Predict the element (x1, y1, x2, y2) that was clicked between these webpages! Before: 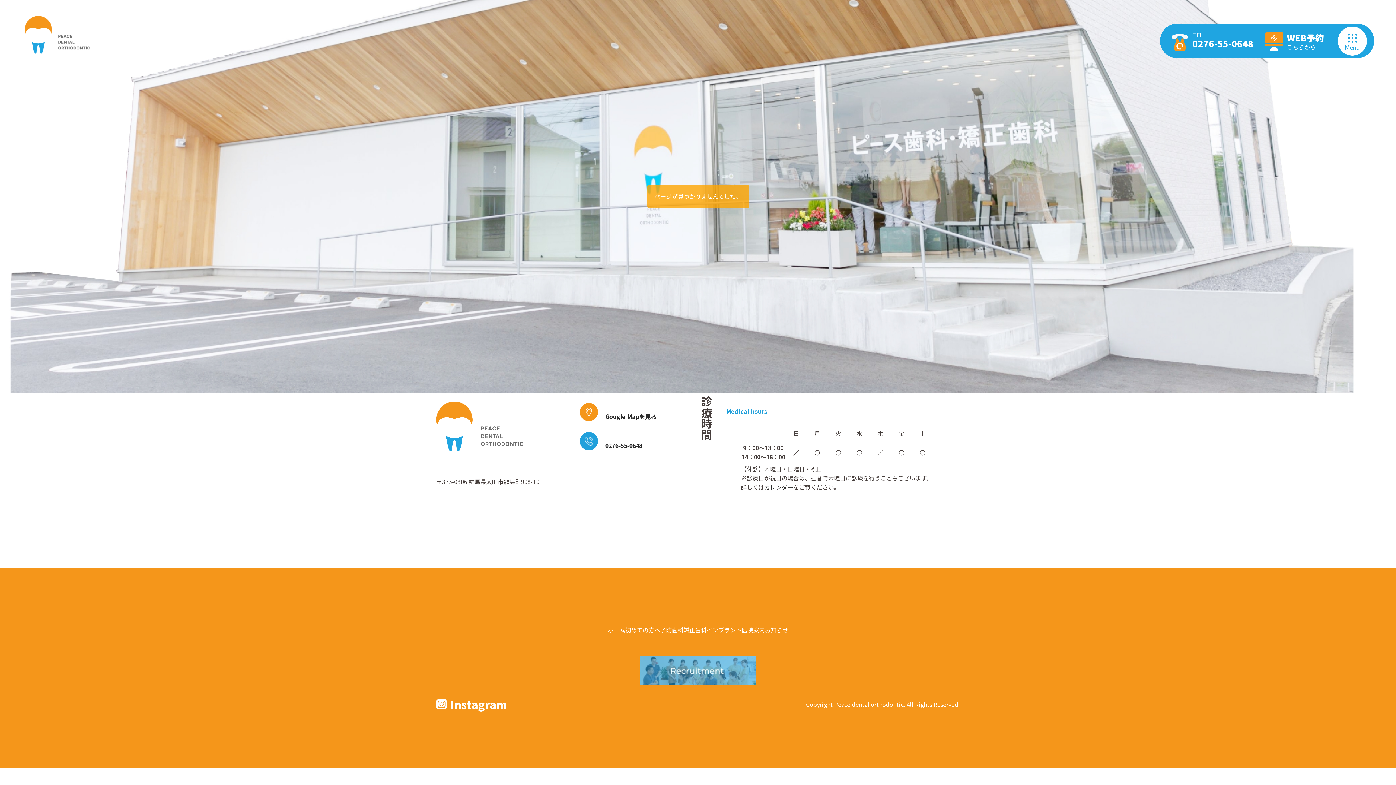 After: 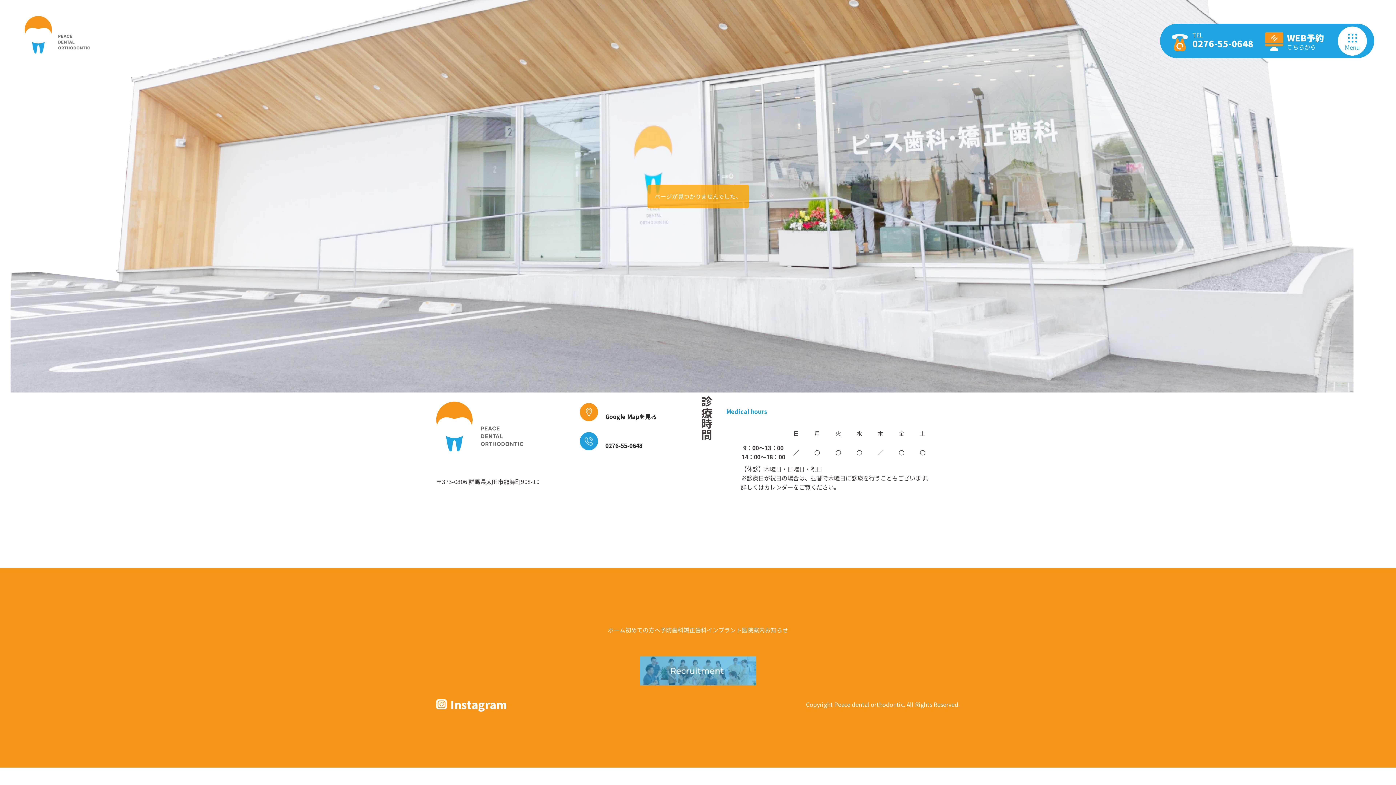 Action: label: Instagram bbox: (436, 696, 506, 713)